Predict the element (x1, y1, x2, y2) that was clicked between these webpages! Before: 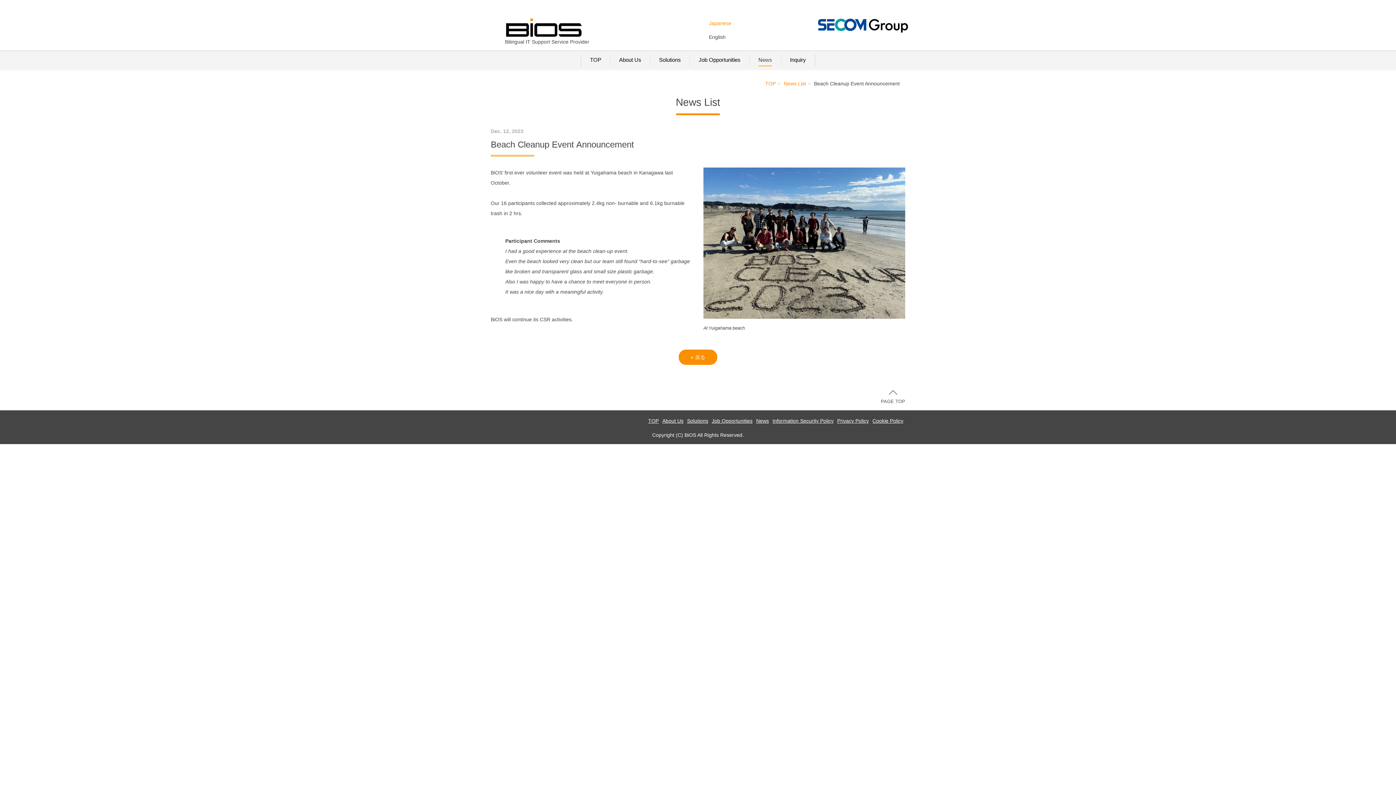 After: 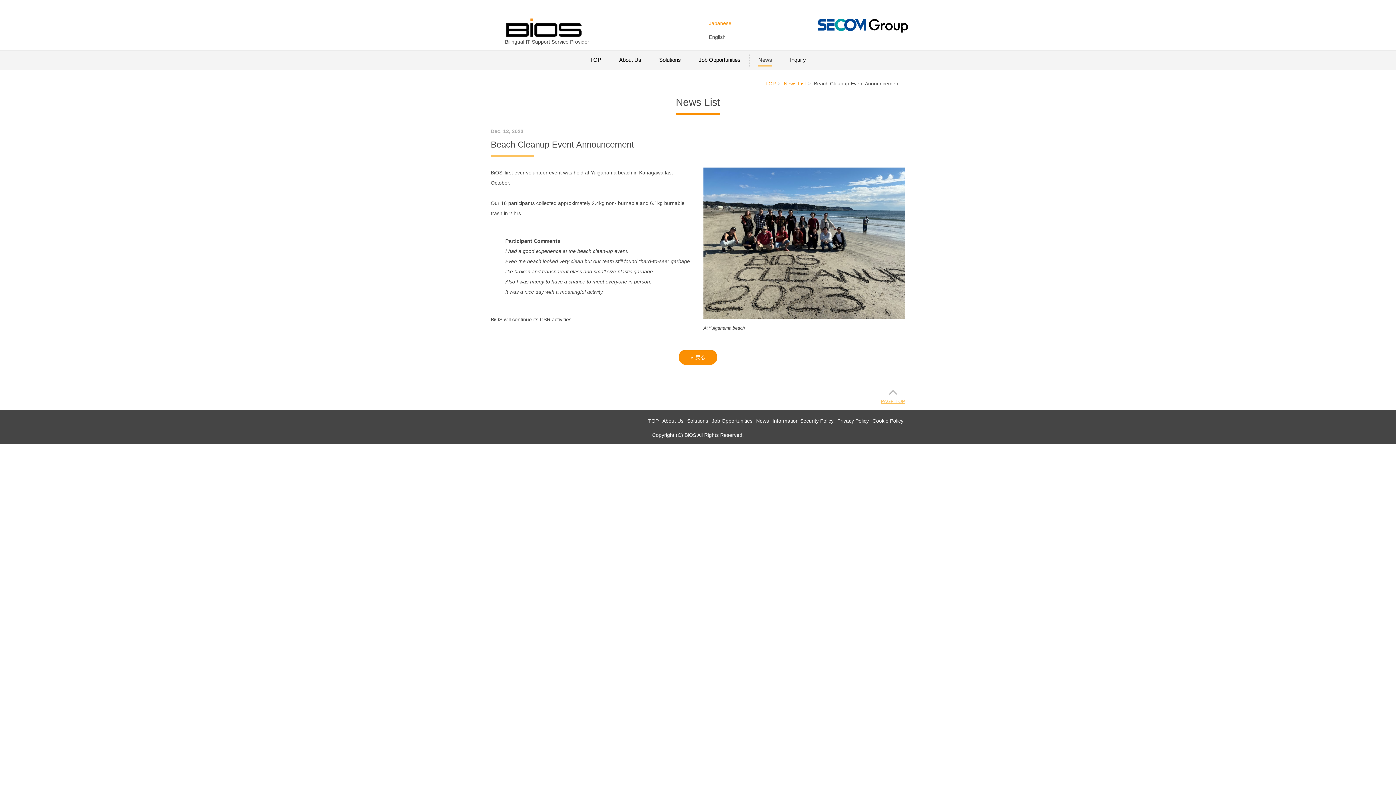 Action: bbox: (881, 390, 905, 405) label: 
PAGE TOP